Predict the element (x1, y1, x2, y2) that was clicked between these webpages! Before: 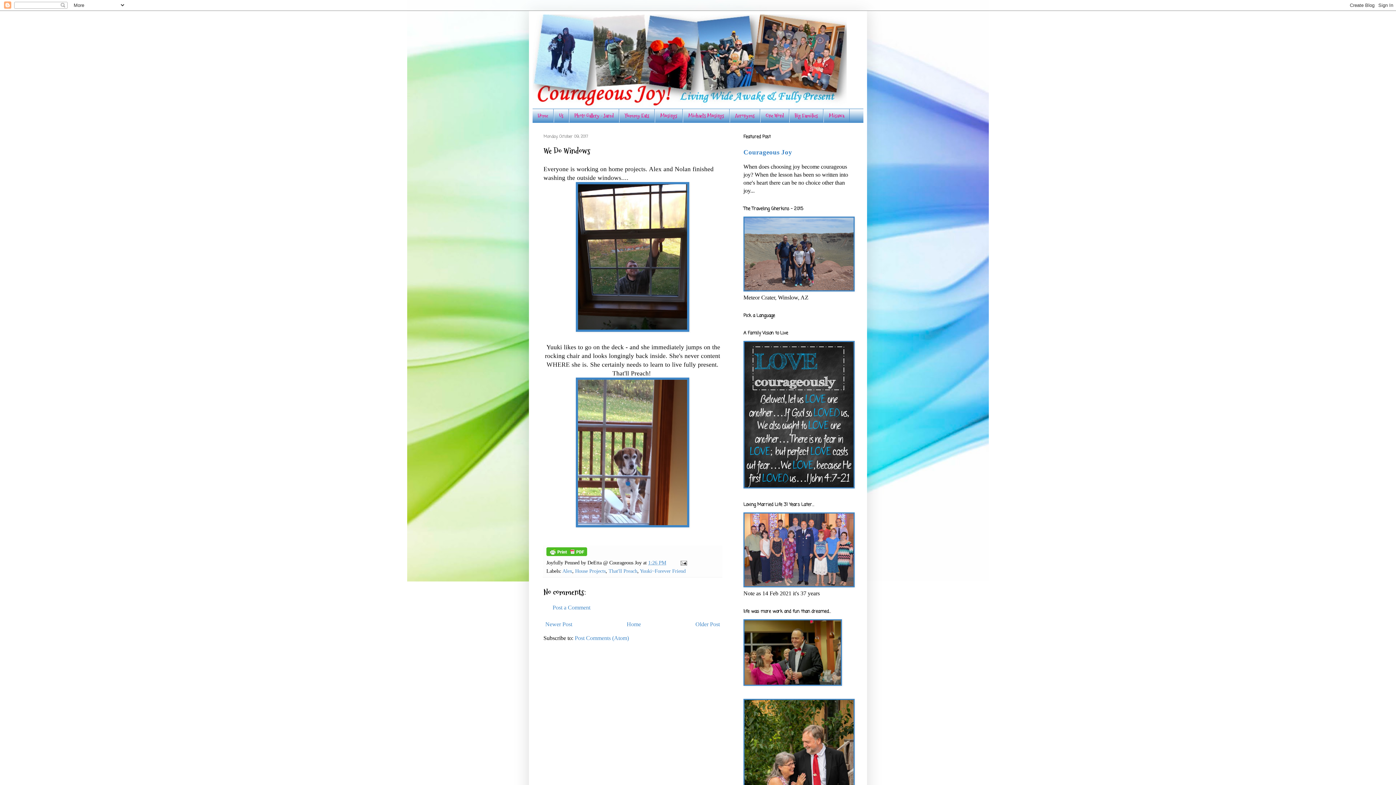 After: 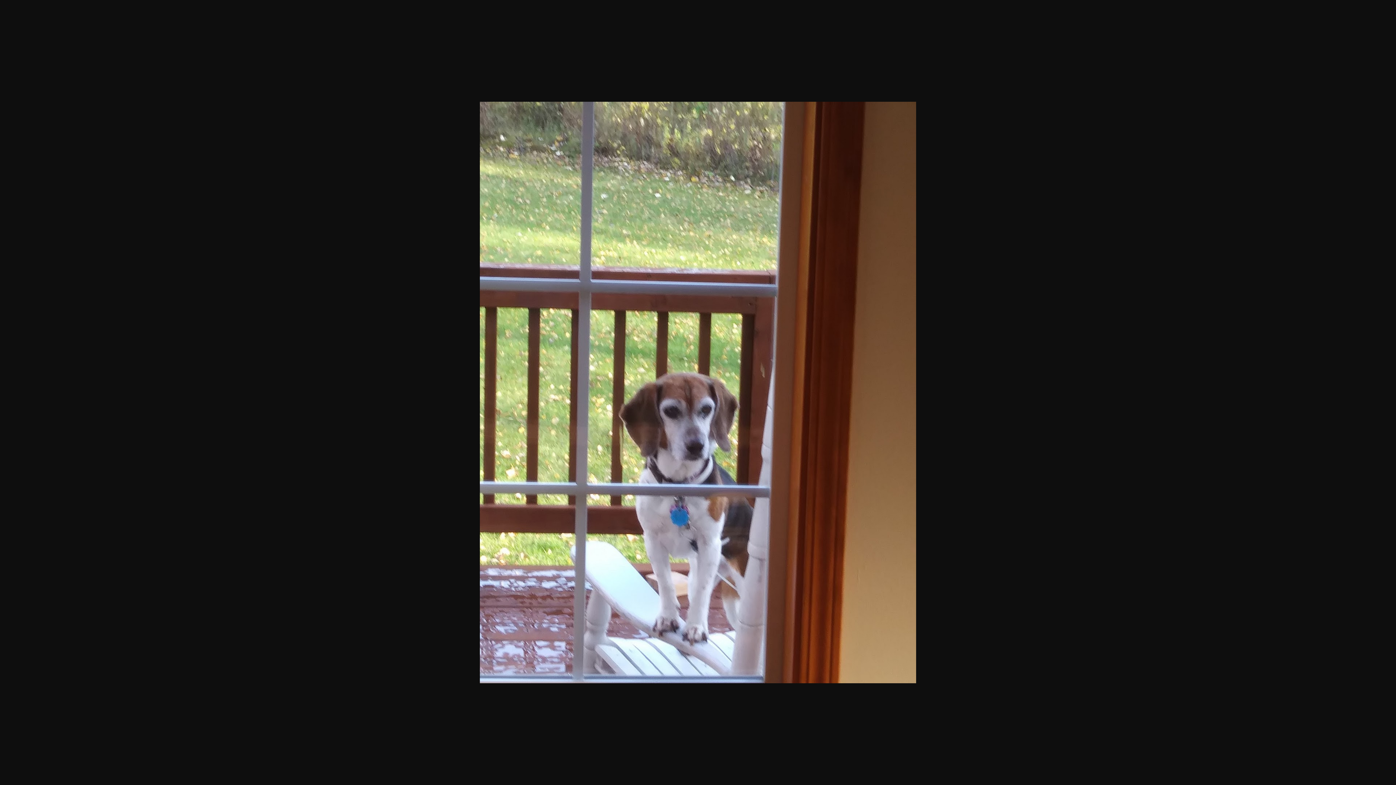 Action: bbox: (576, 521, 689, 529)